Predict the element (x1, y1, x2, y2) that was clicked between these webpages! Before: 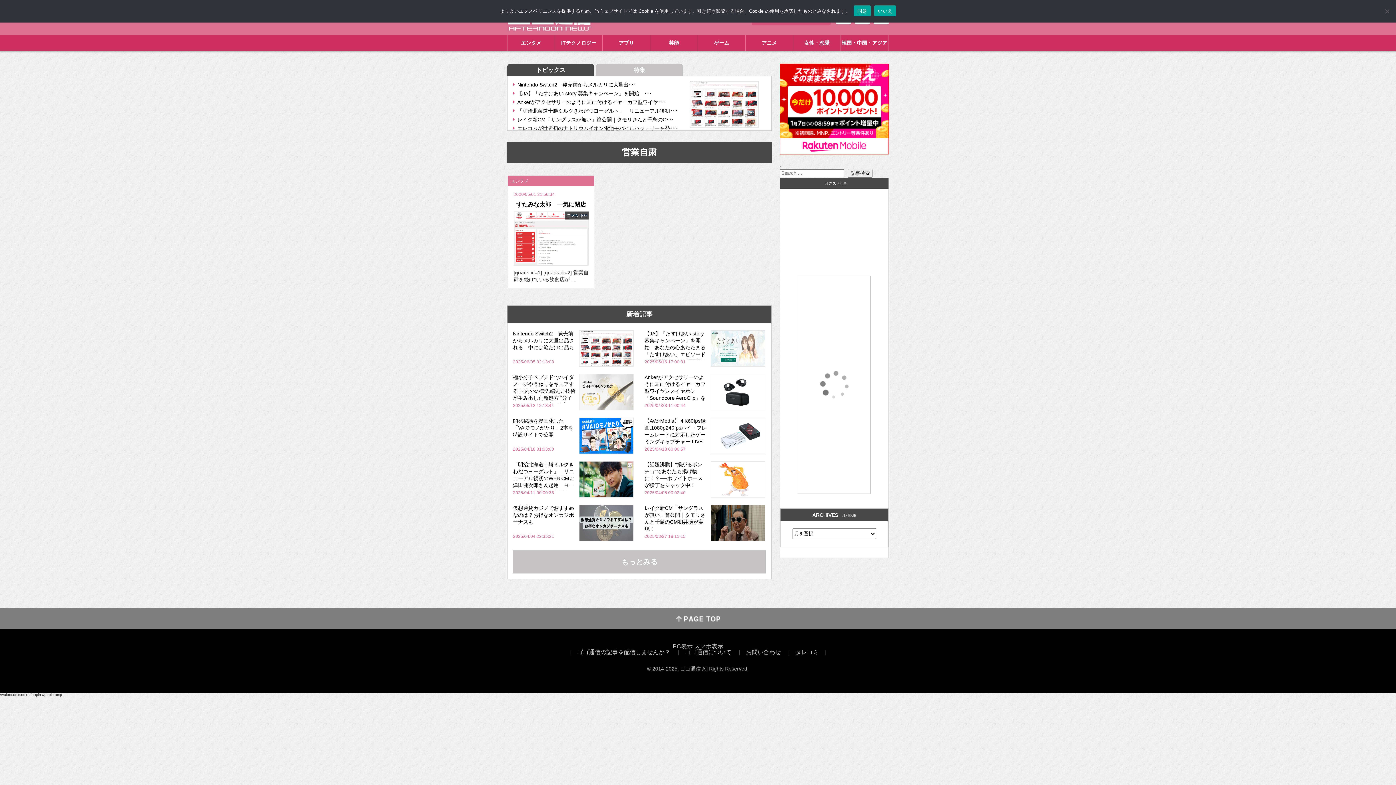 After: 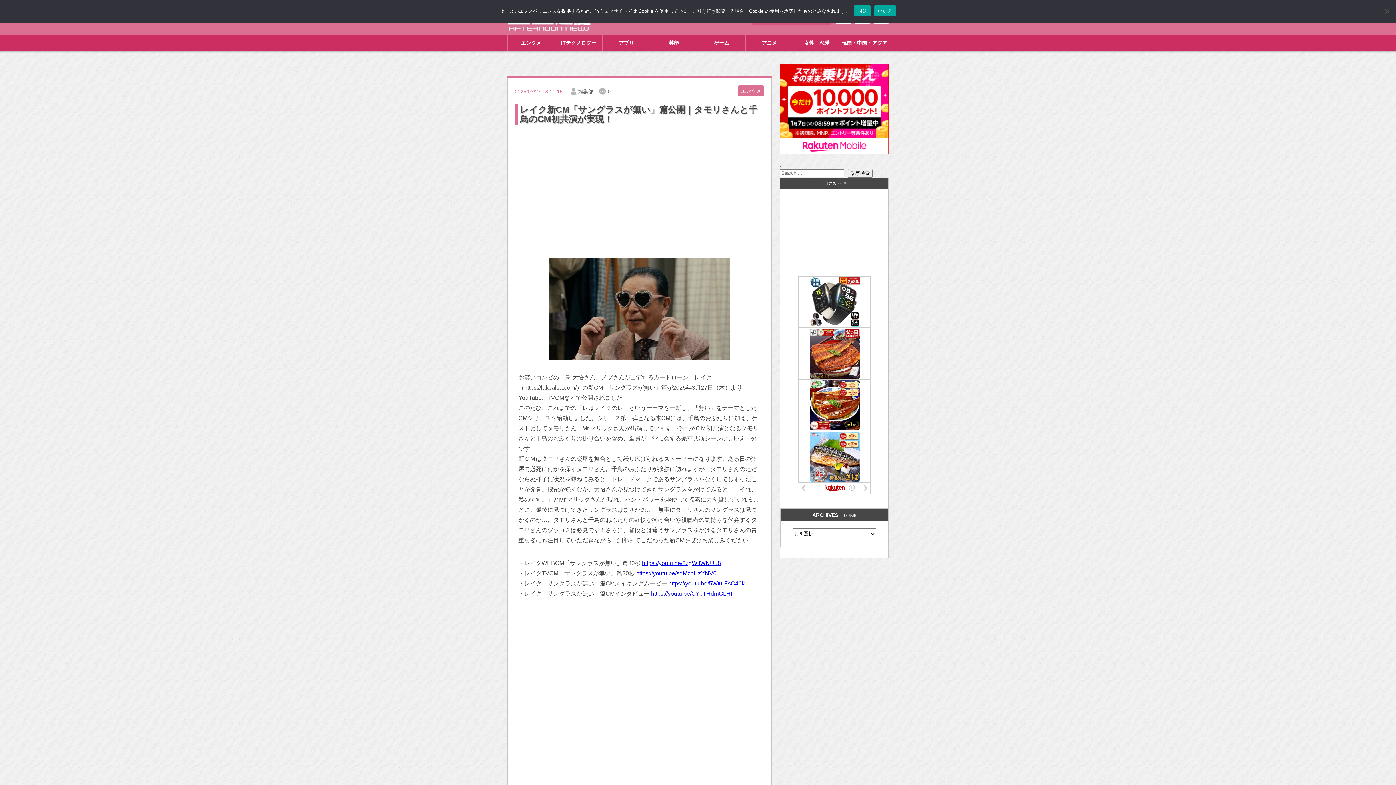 Action: bbox: (517, 116, 674, 122) label: レイク新CM「サングラスが無い」篇公開｜タモリさんと千鳥のC･･･